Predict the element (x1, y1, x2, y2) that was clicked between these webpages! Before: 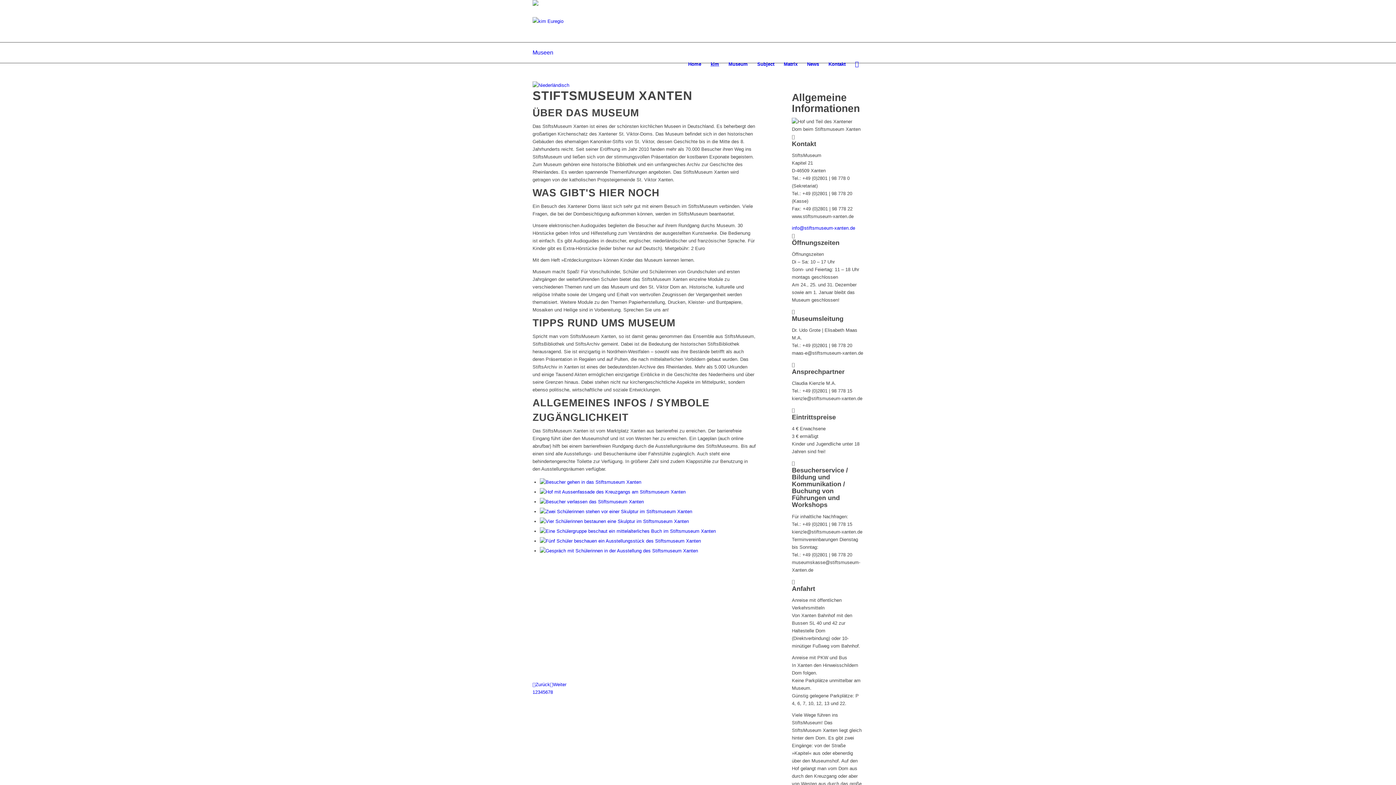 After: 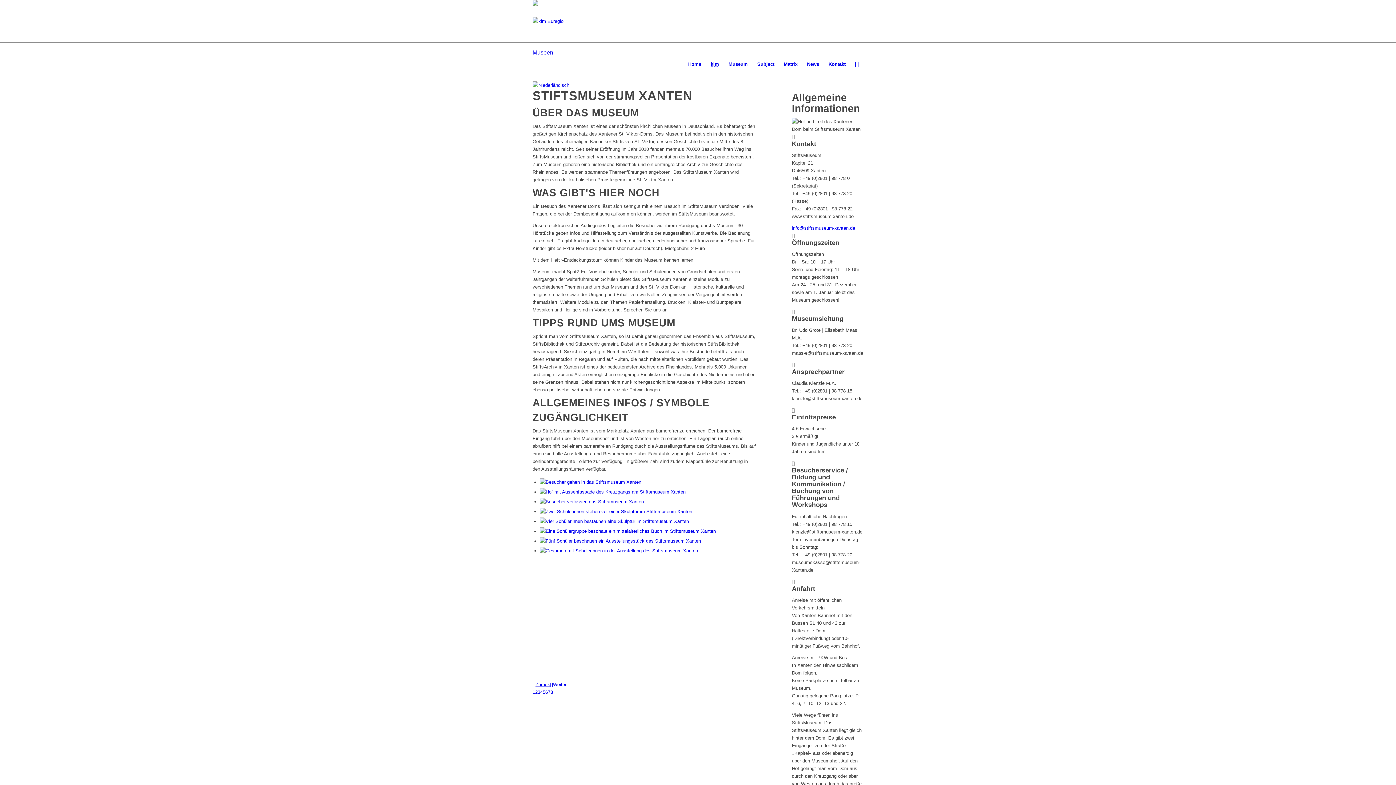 Action: bbox: (532, 682, 550, 687) label: Zurück